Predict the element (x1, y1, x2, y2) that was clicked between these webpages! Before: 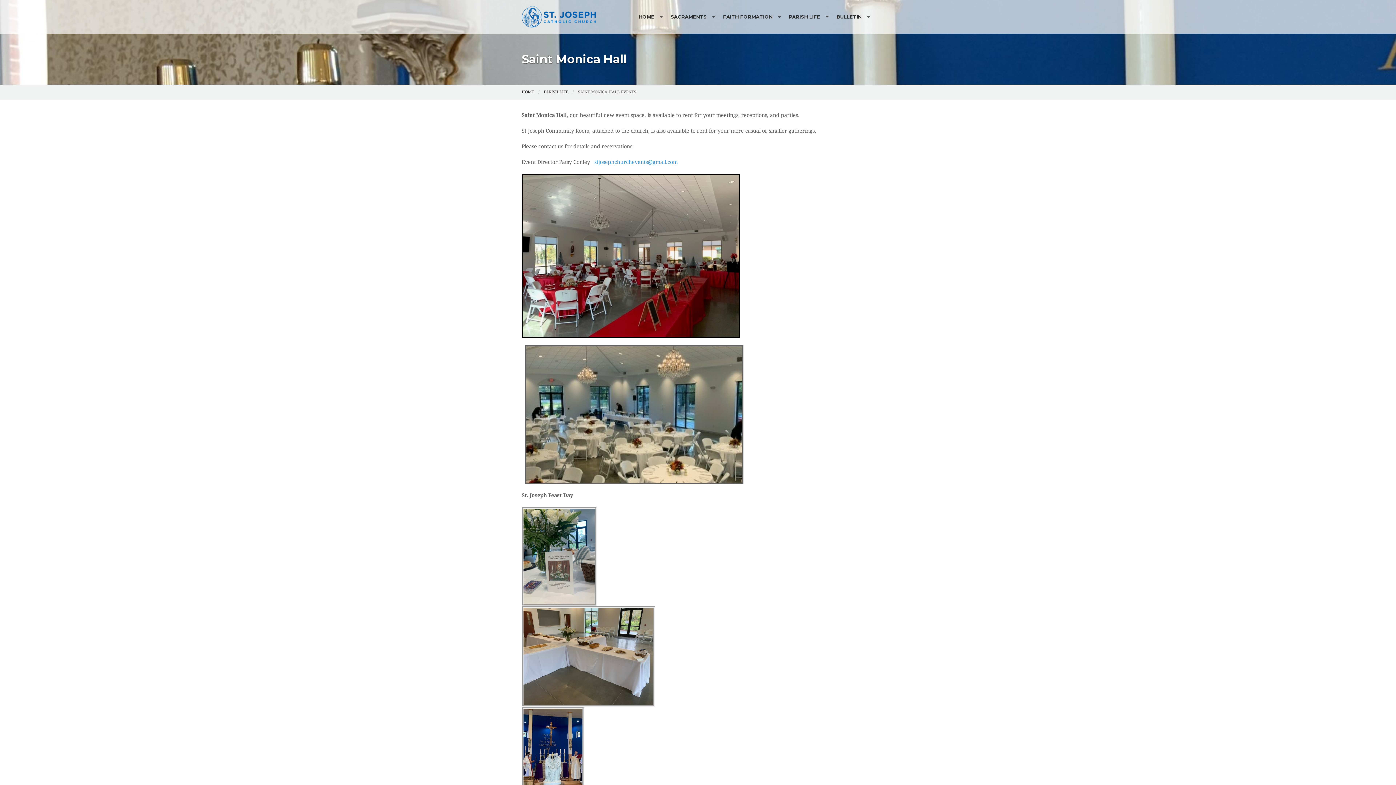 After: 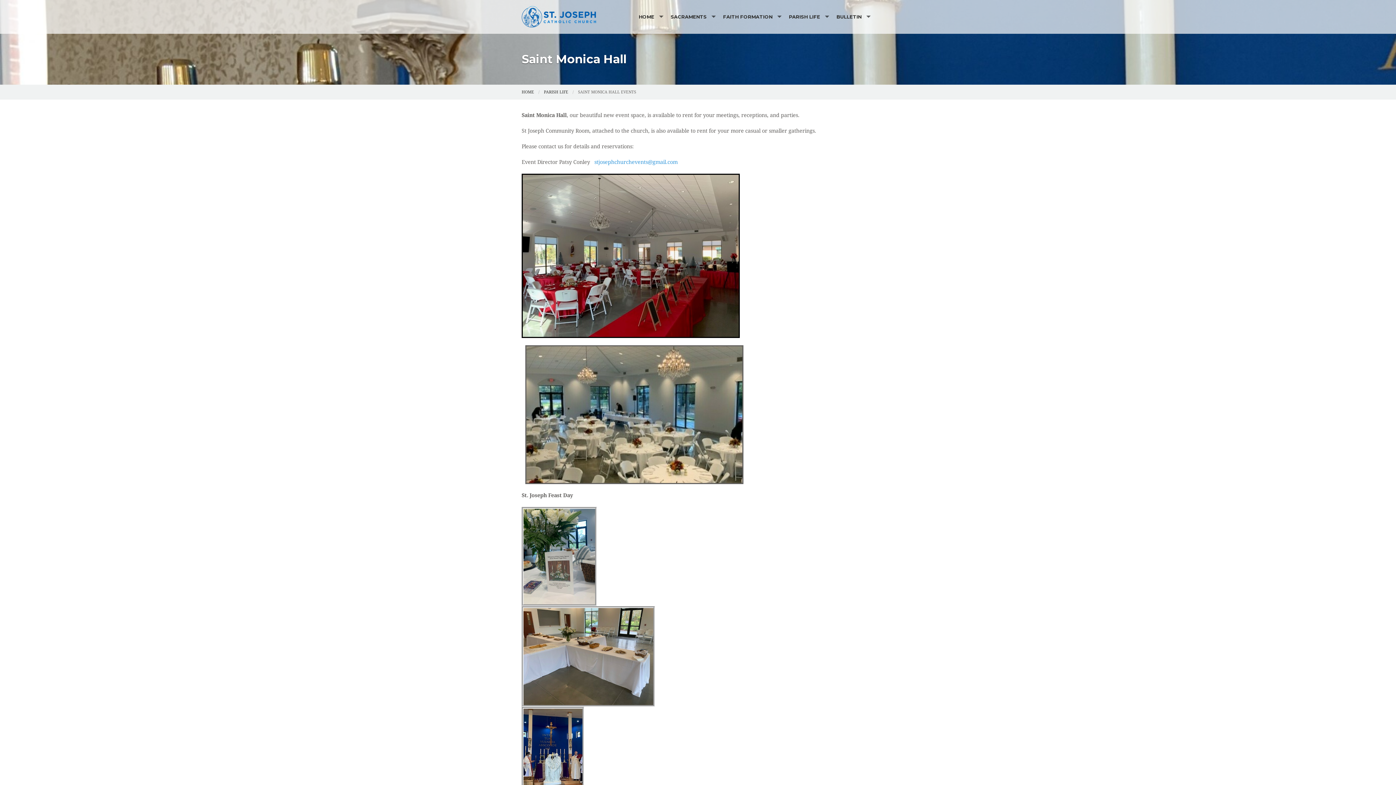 Action: label: stjosephchurchevents@gmail.com bbox: (594, 159, 677, 165)